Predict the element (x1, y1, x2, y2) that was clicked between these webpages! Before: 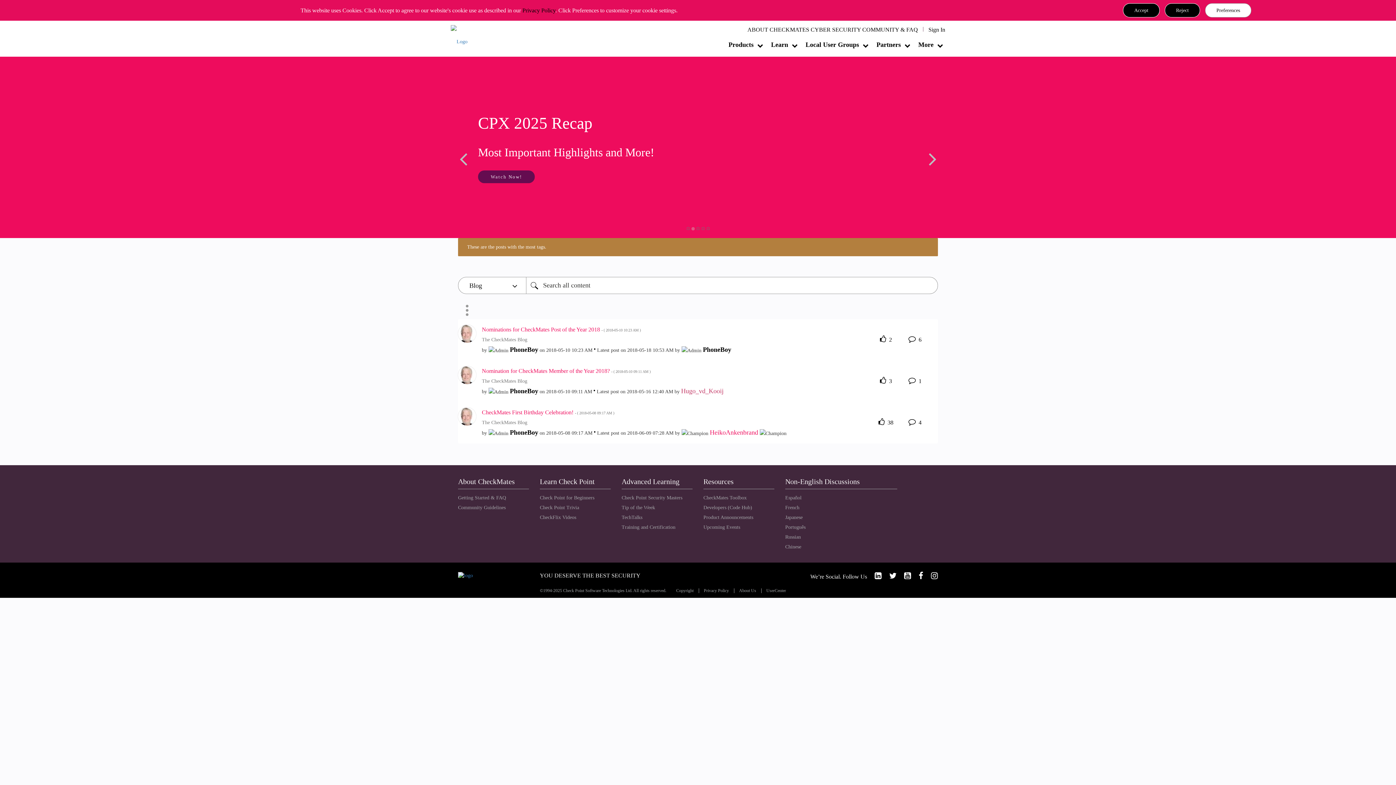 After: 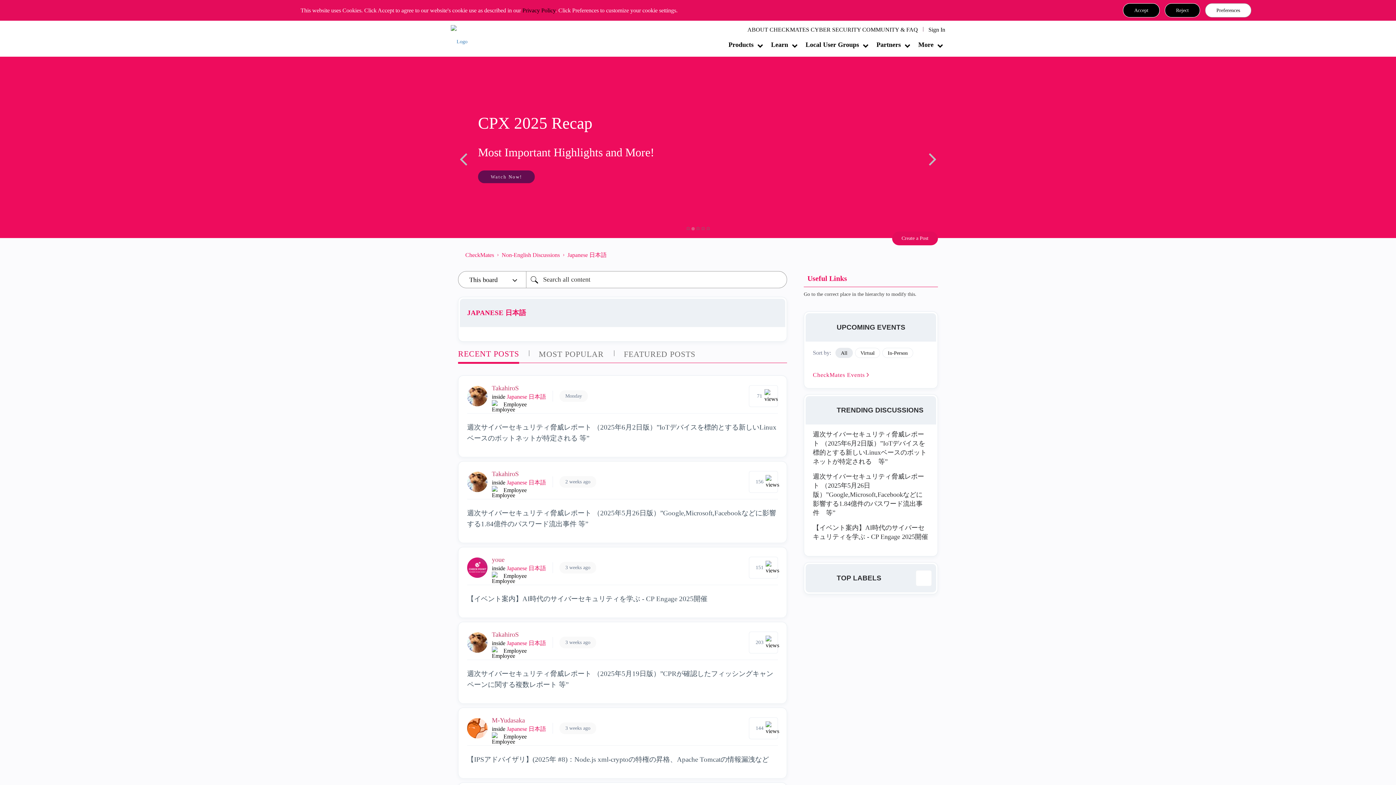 Action: bbox: (785, 514, 802, 520) label: Japanese